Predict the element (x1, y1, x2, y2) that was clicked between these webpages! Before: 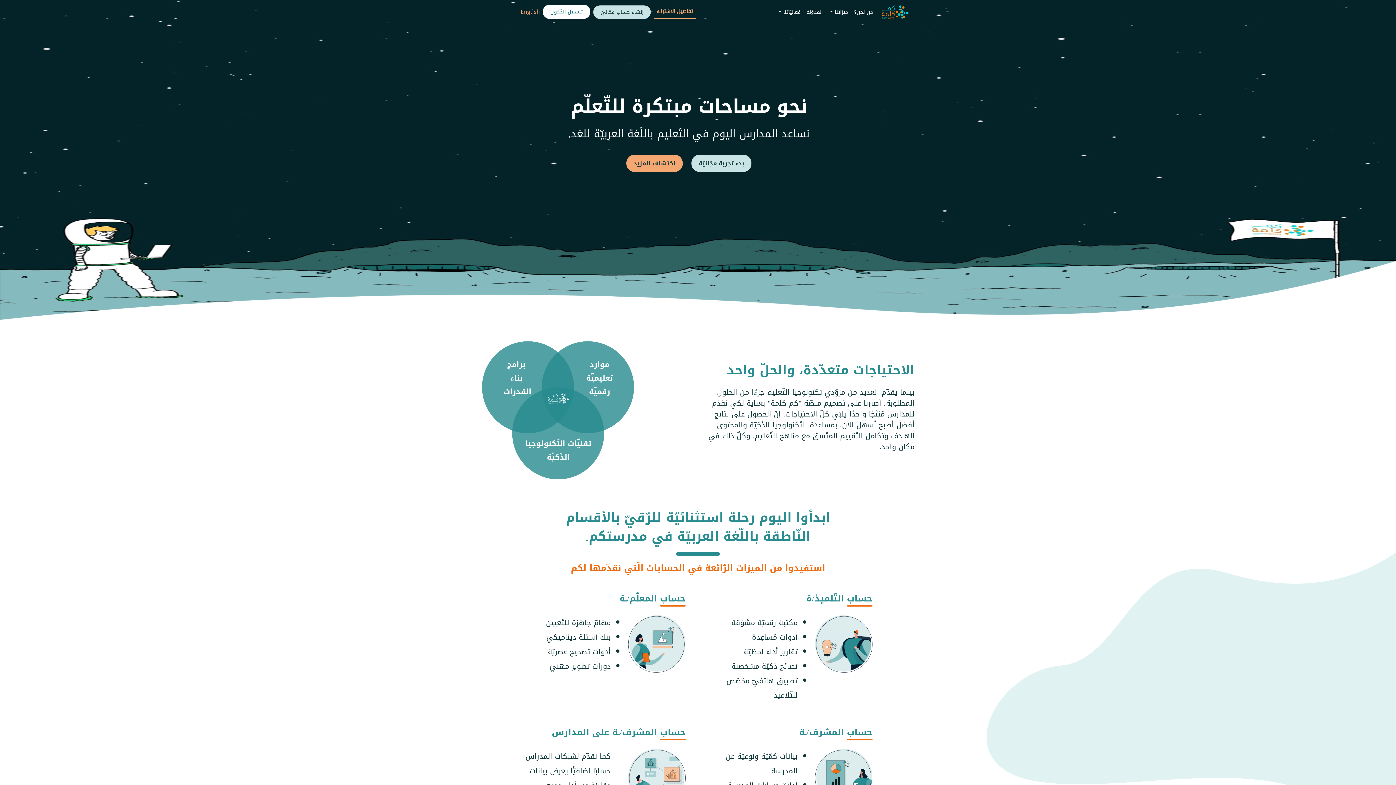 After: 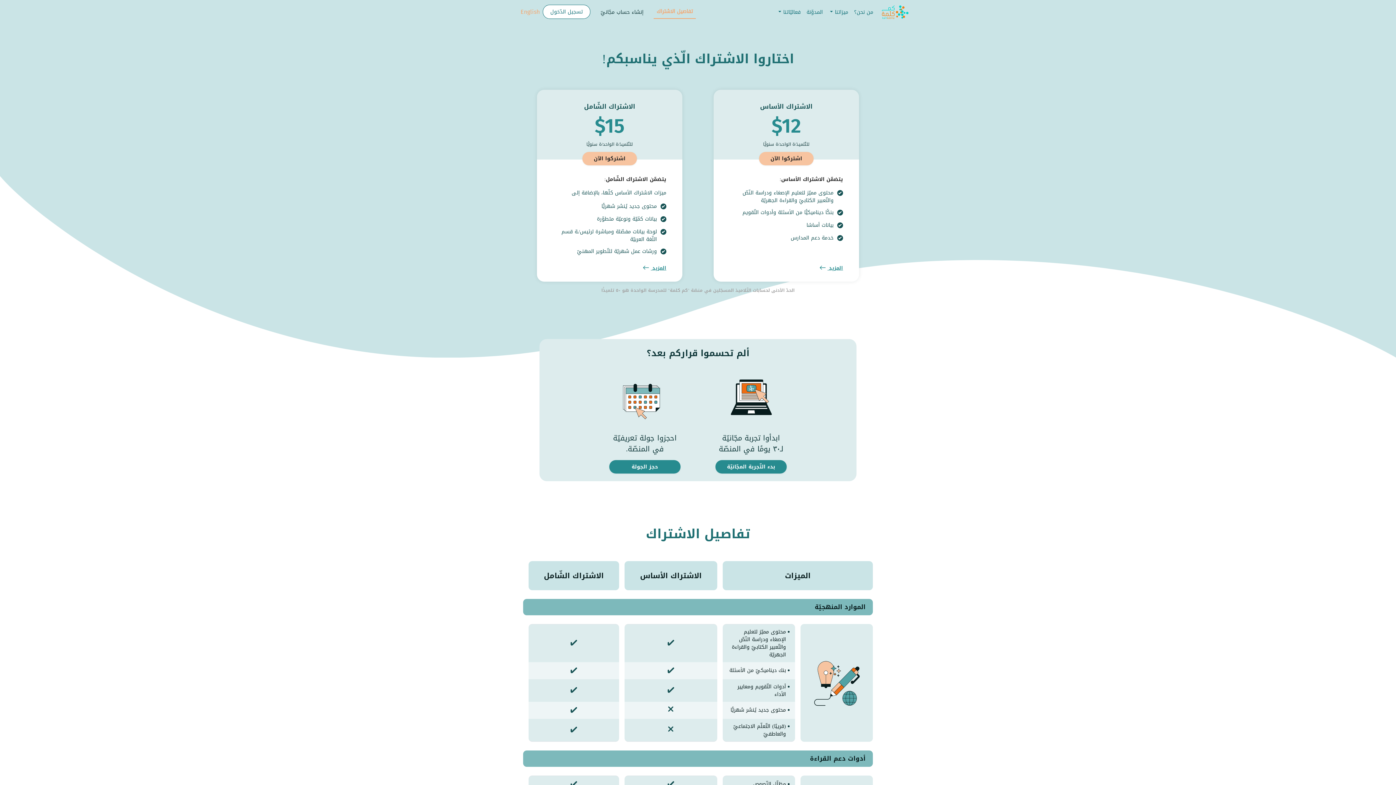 Action: label: تفاصيل الاشتراك bbox: (653, 4, 695, 18)